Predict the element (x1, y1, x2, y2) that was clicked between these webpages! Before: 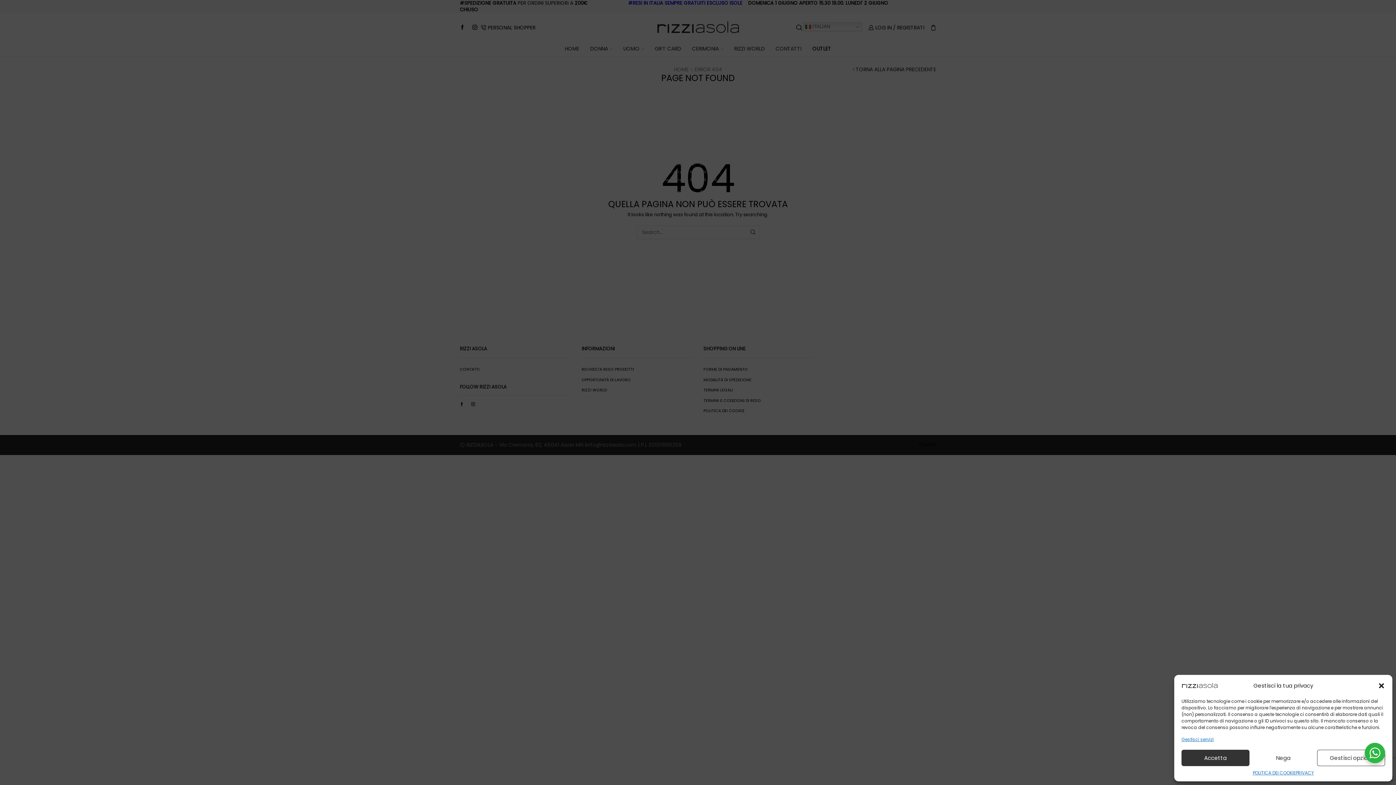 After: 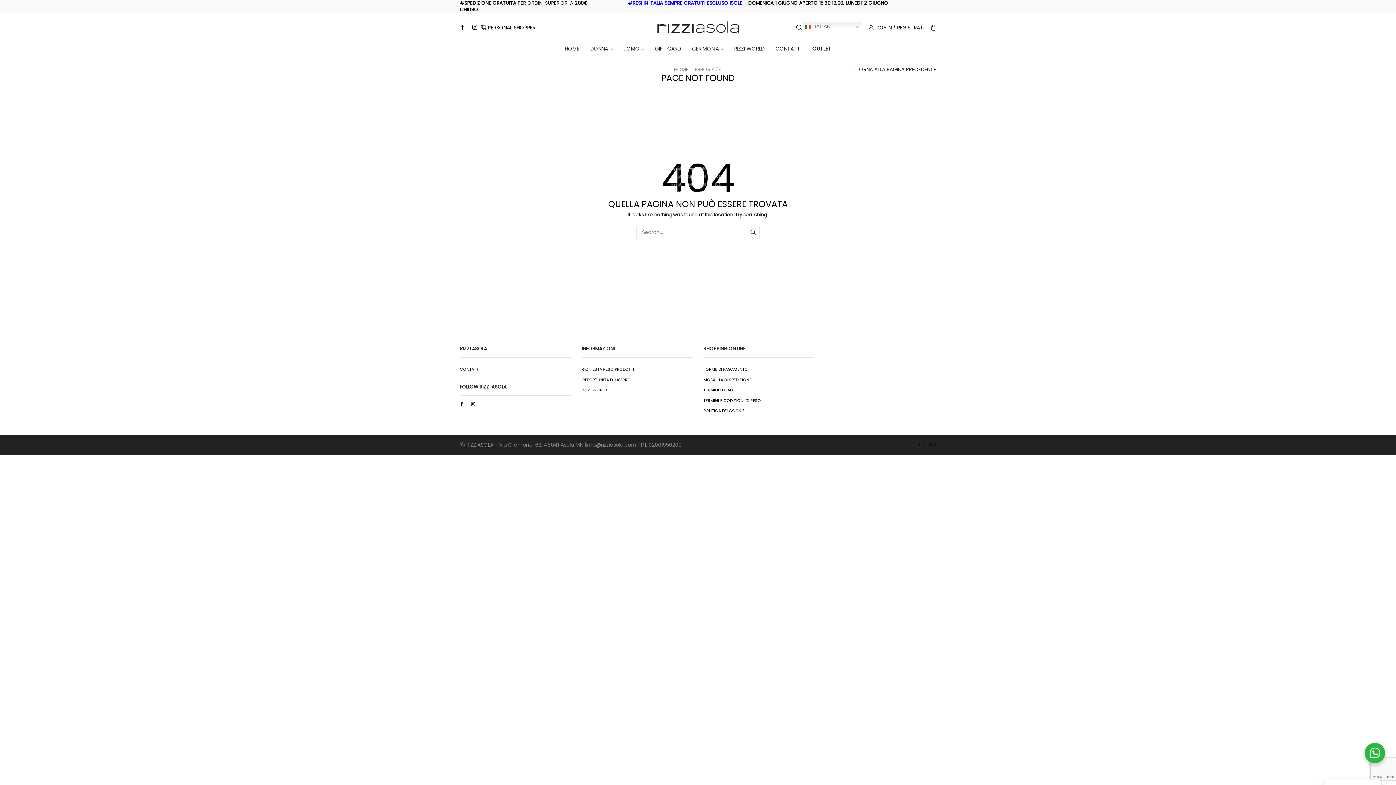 Action: label: Accetta bbox: (1181, 750, 1249, 766)